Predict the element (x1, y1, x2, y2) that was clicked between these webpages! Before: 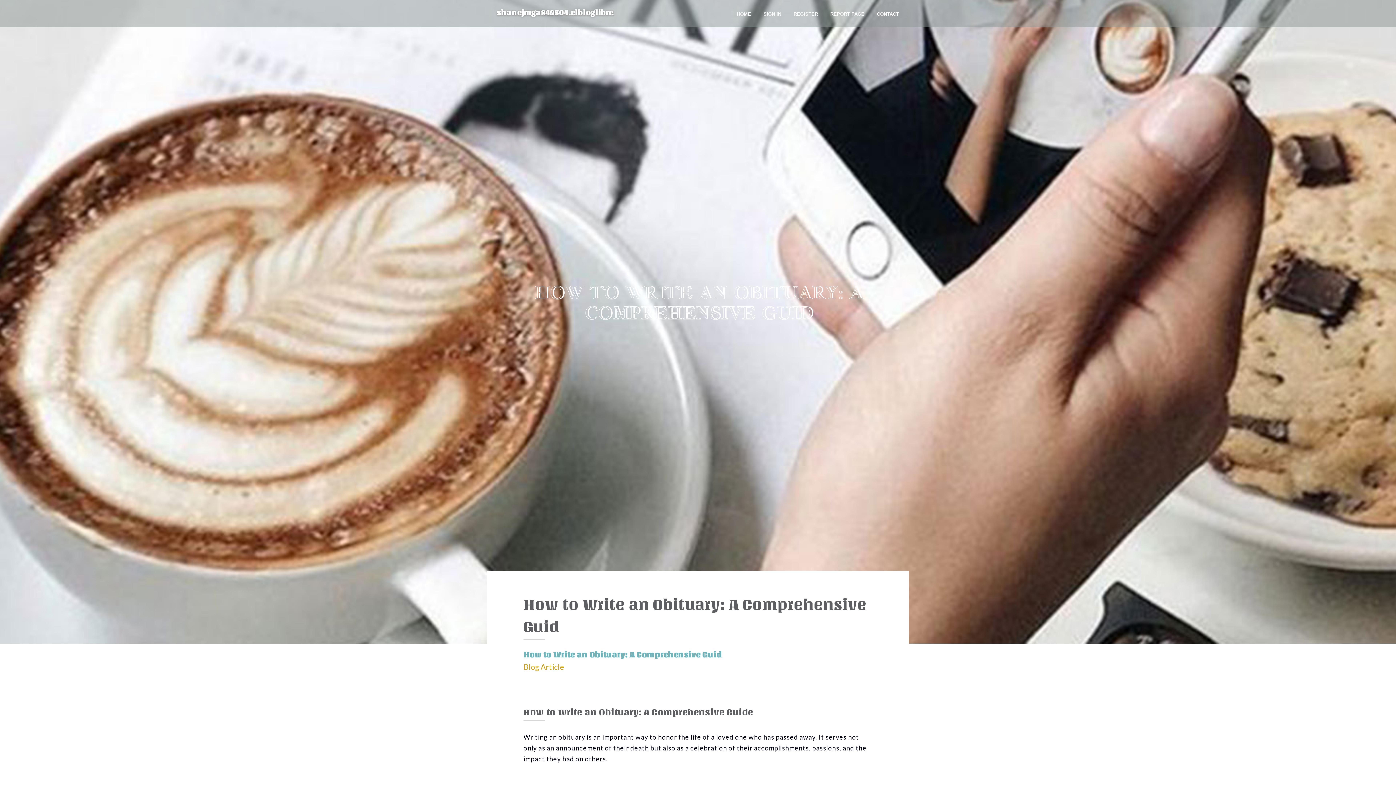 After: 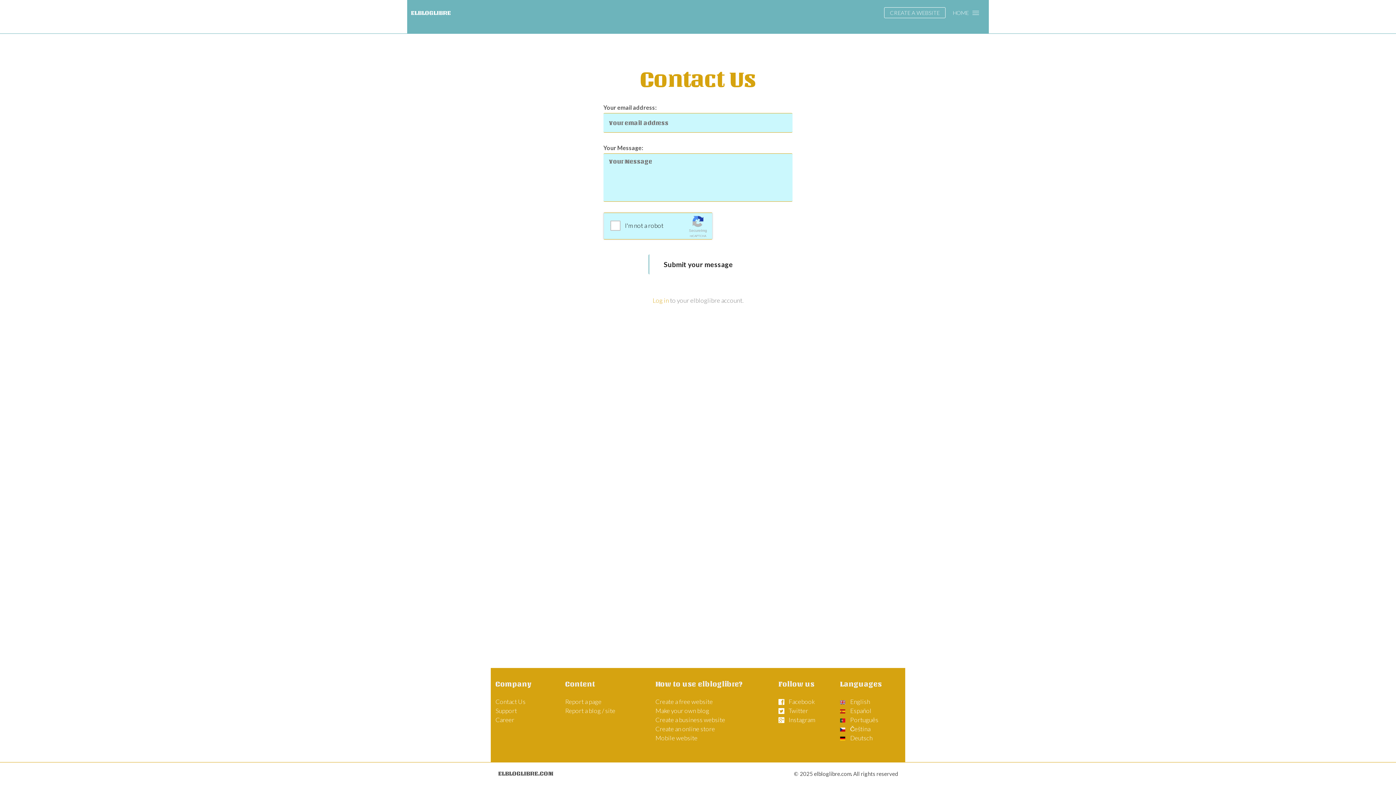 Action: label: CONTACT bbox: (870, 0, 905, 27)